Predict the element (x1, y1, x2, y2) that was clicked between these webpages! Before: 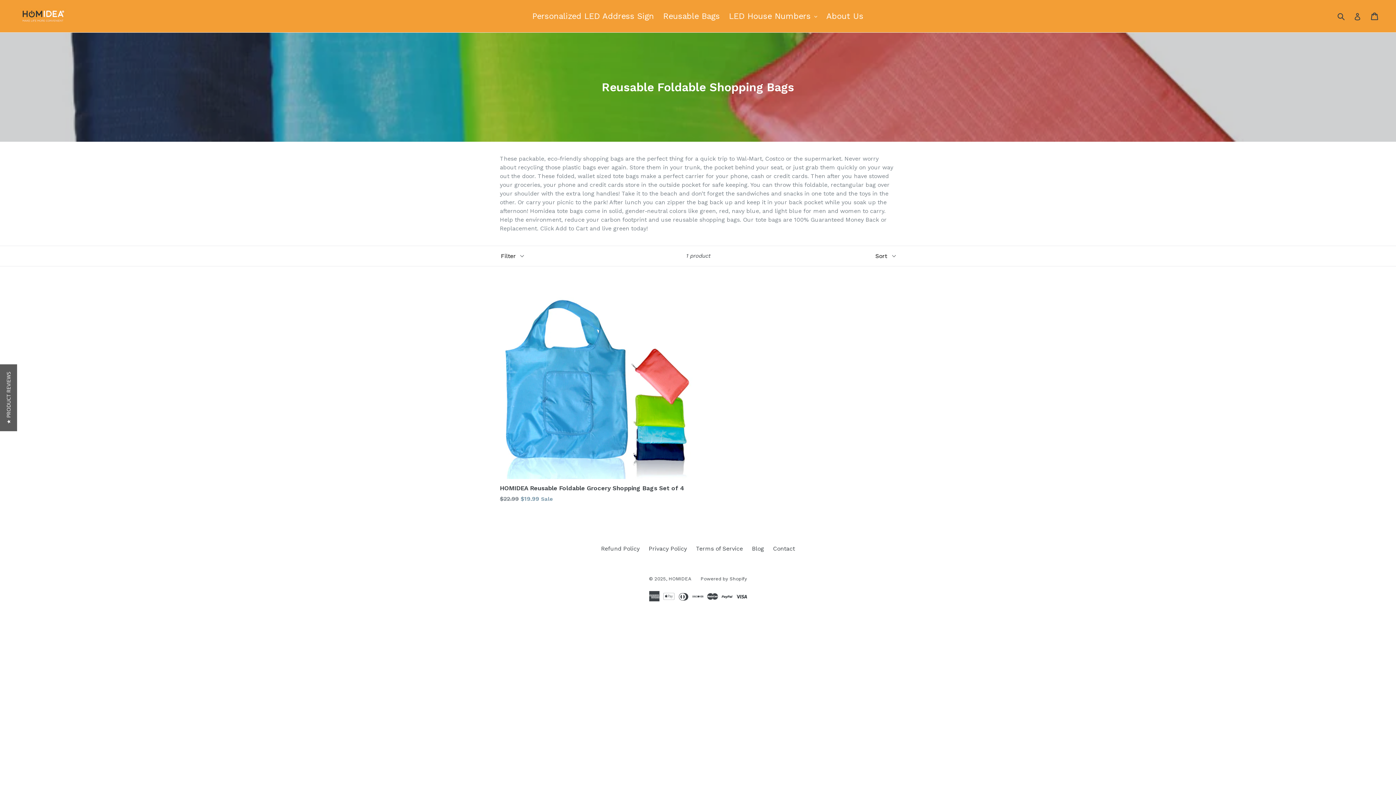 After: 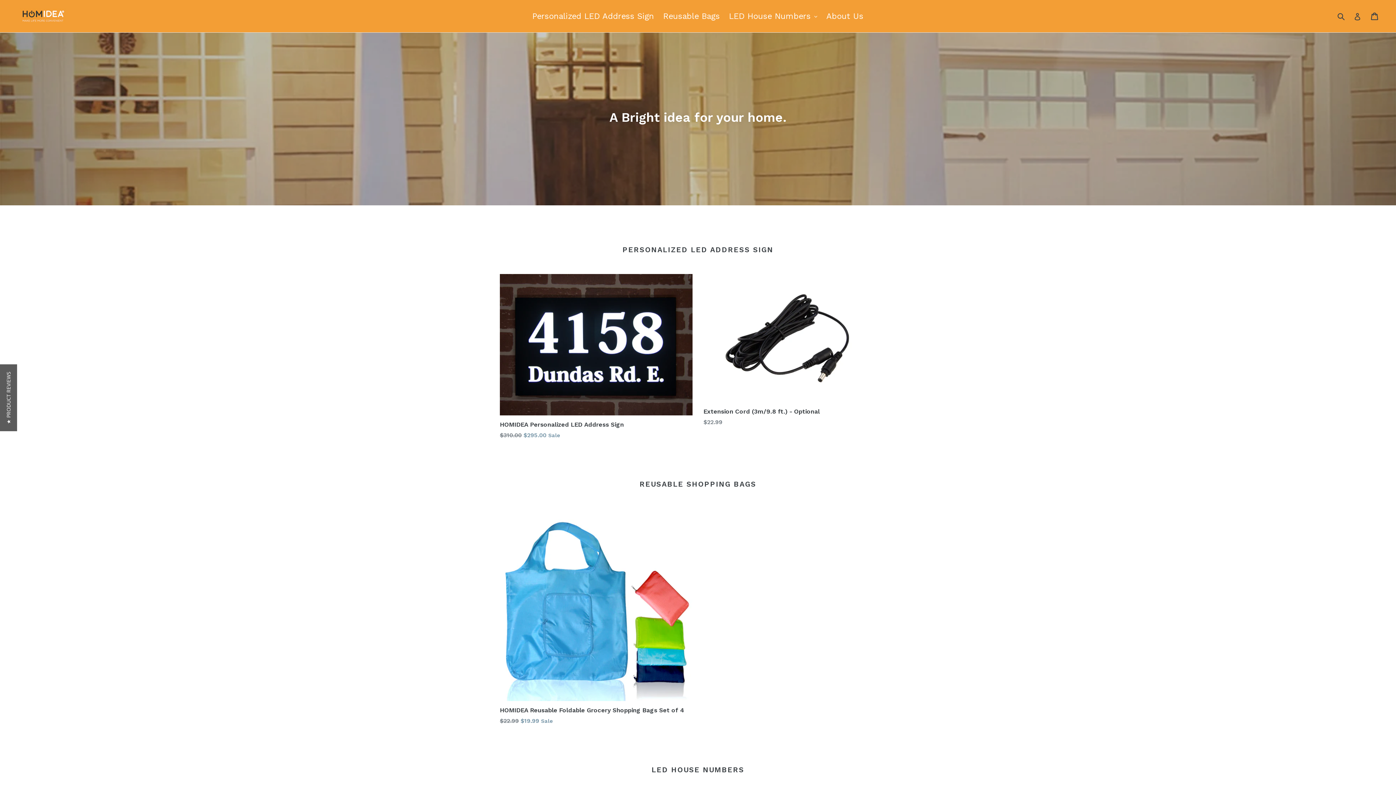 Action: bbox: (668, 576, 691, 581) label: HOMIDEA